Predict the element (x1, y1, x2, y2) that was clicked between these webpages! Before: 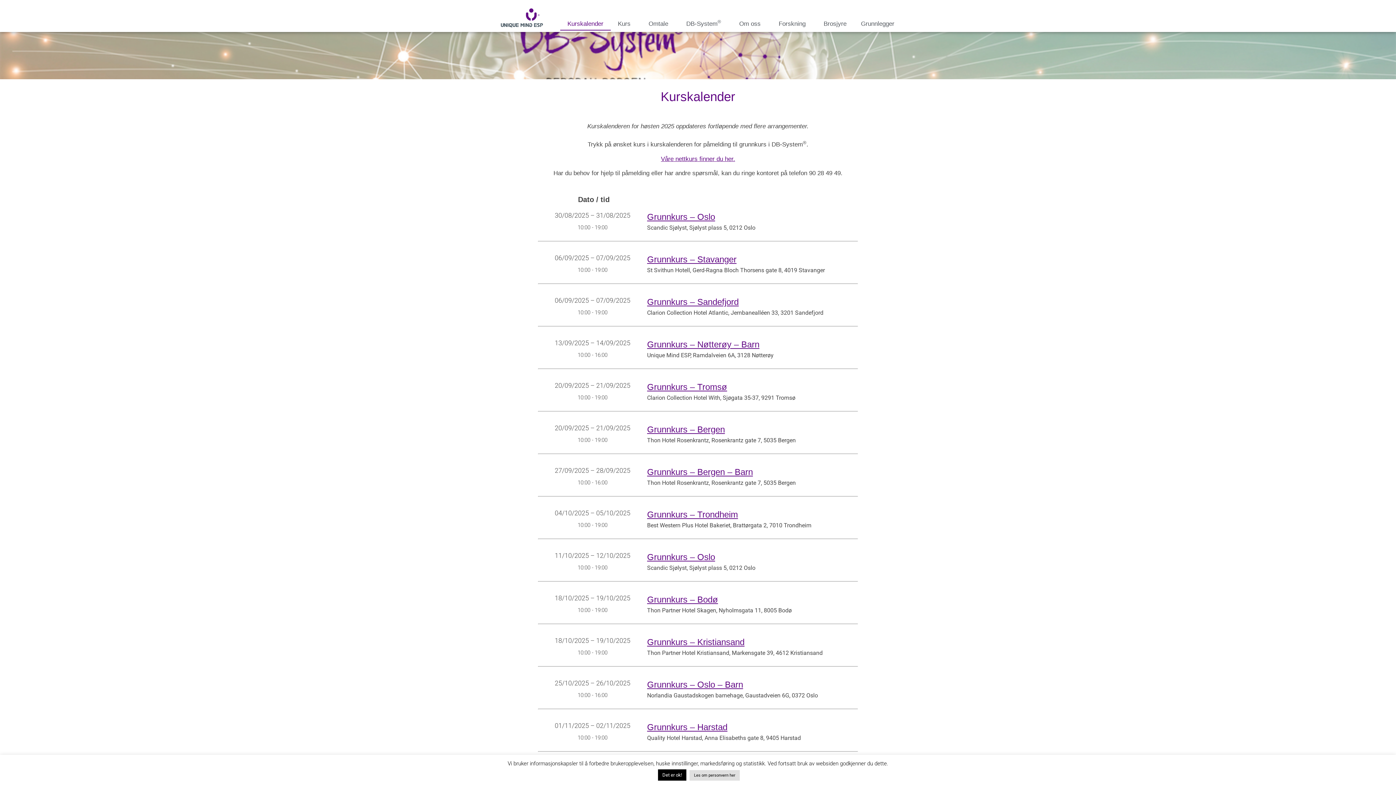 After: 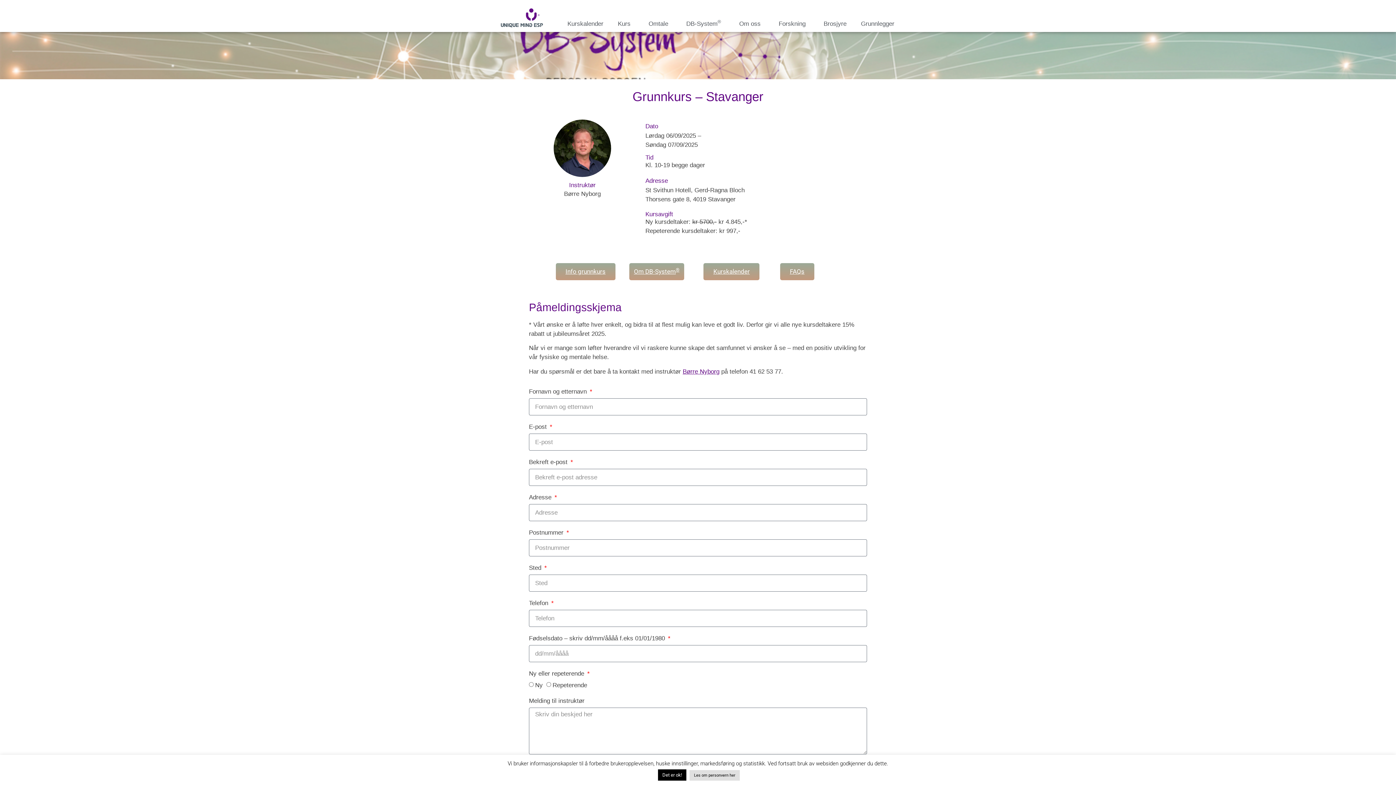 Action: bbox: (647, 256, 736, 263) label: Grunnkurs – Stavanger